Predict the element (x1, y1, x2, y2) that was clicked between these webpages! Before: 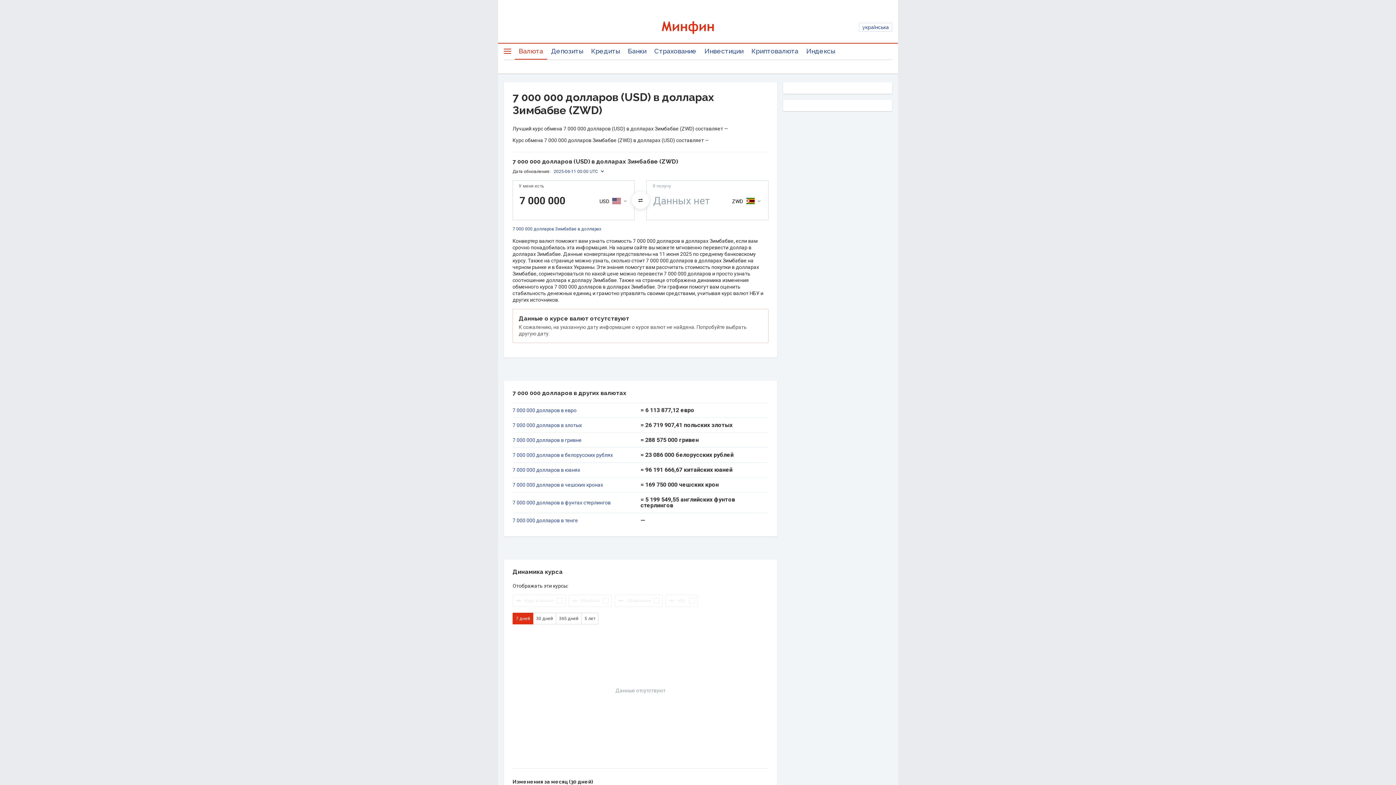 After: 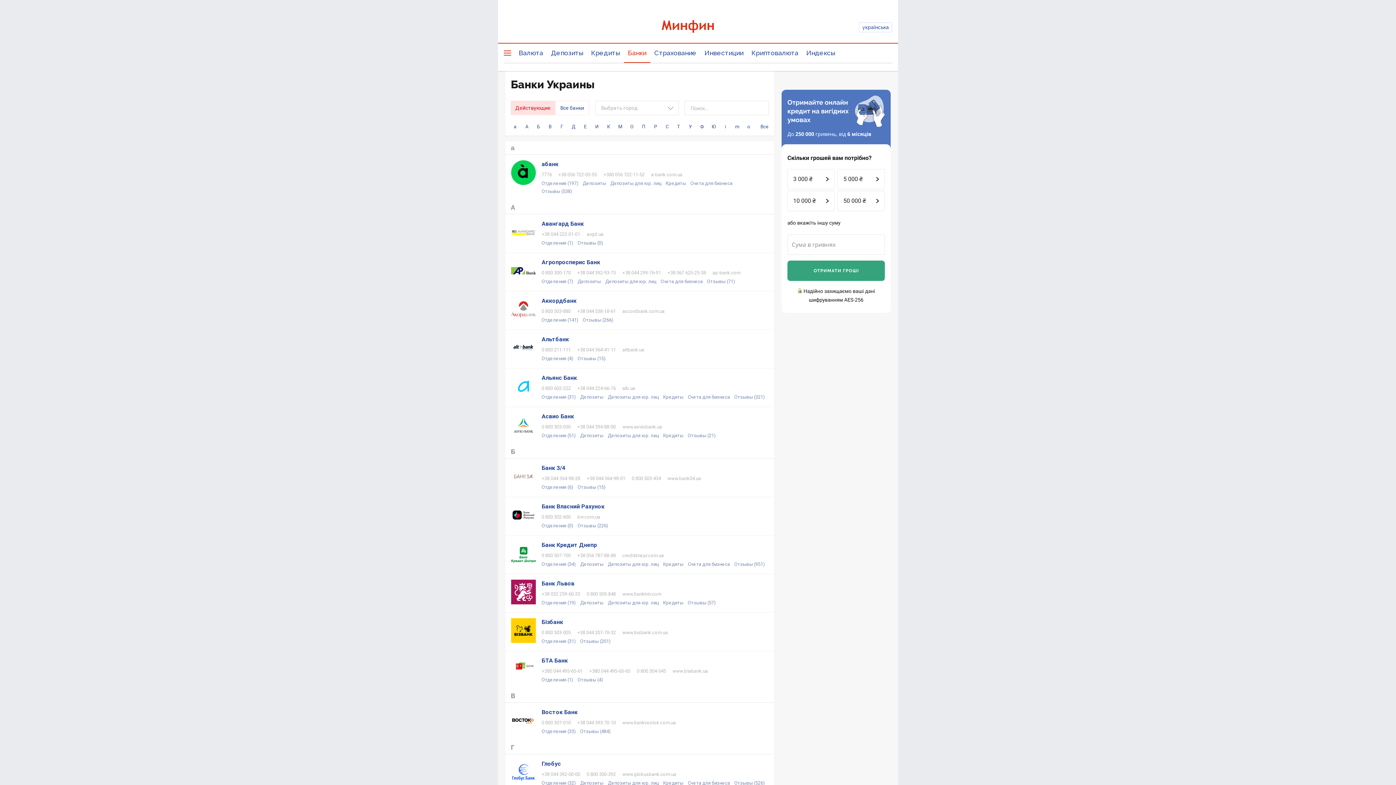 Action: label: Банки bbox: (624, 42, 650, 59)